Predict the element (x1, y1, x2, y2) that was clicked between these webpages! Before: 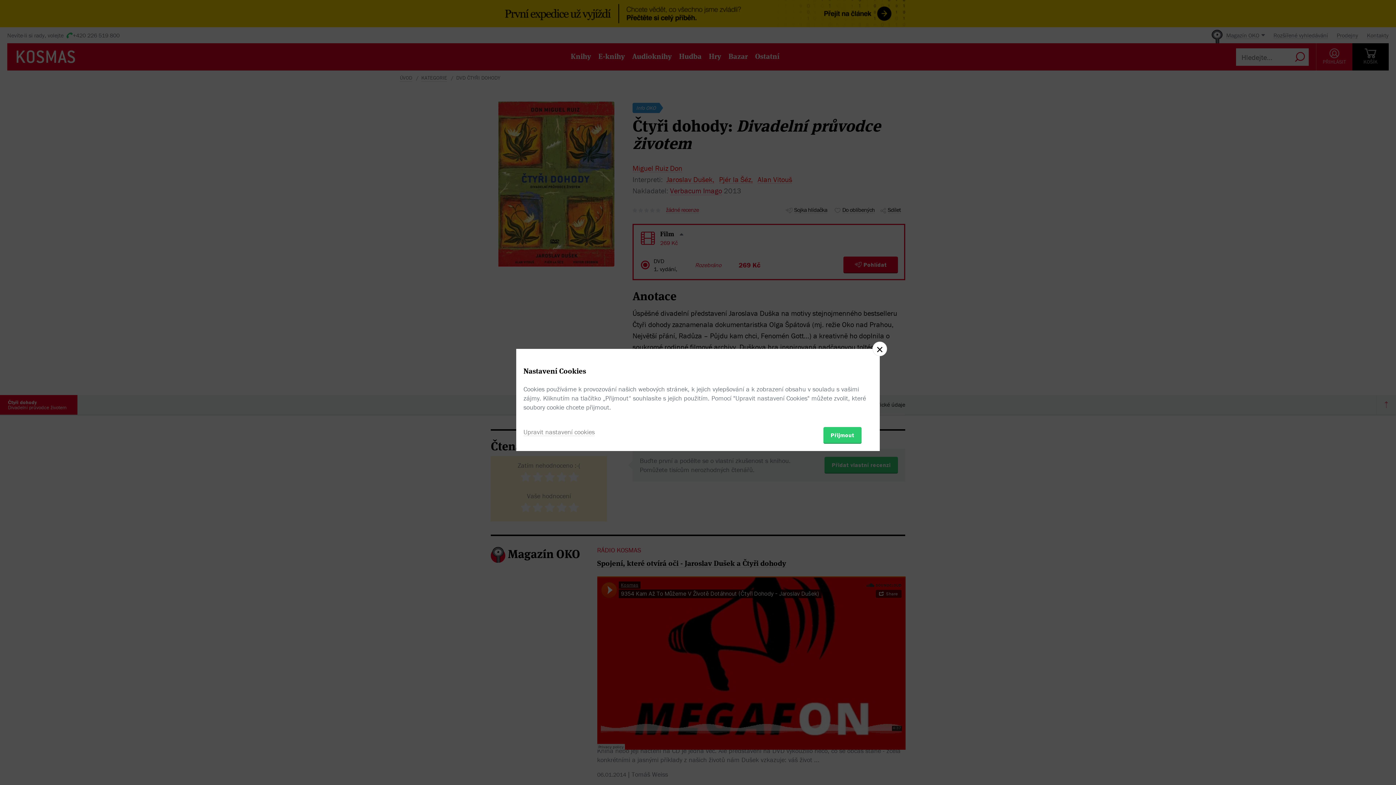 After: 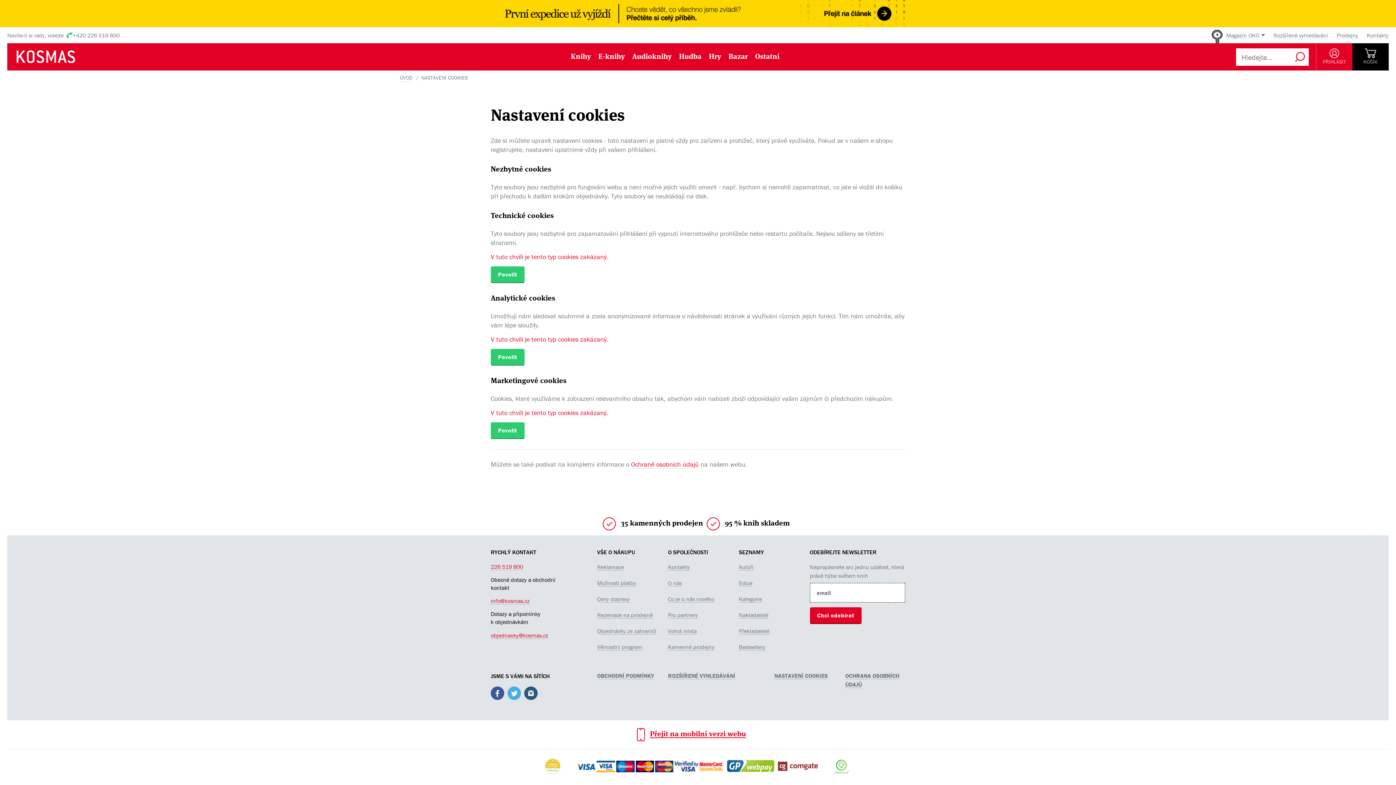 Action: bbox: (523, 427, 594, 436) label: Upravit nastavení cookies